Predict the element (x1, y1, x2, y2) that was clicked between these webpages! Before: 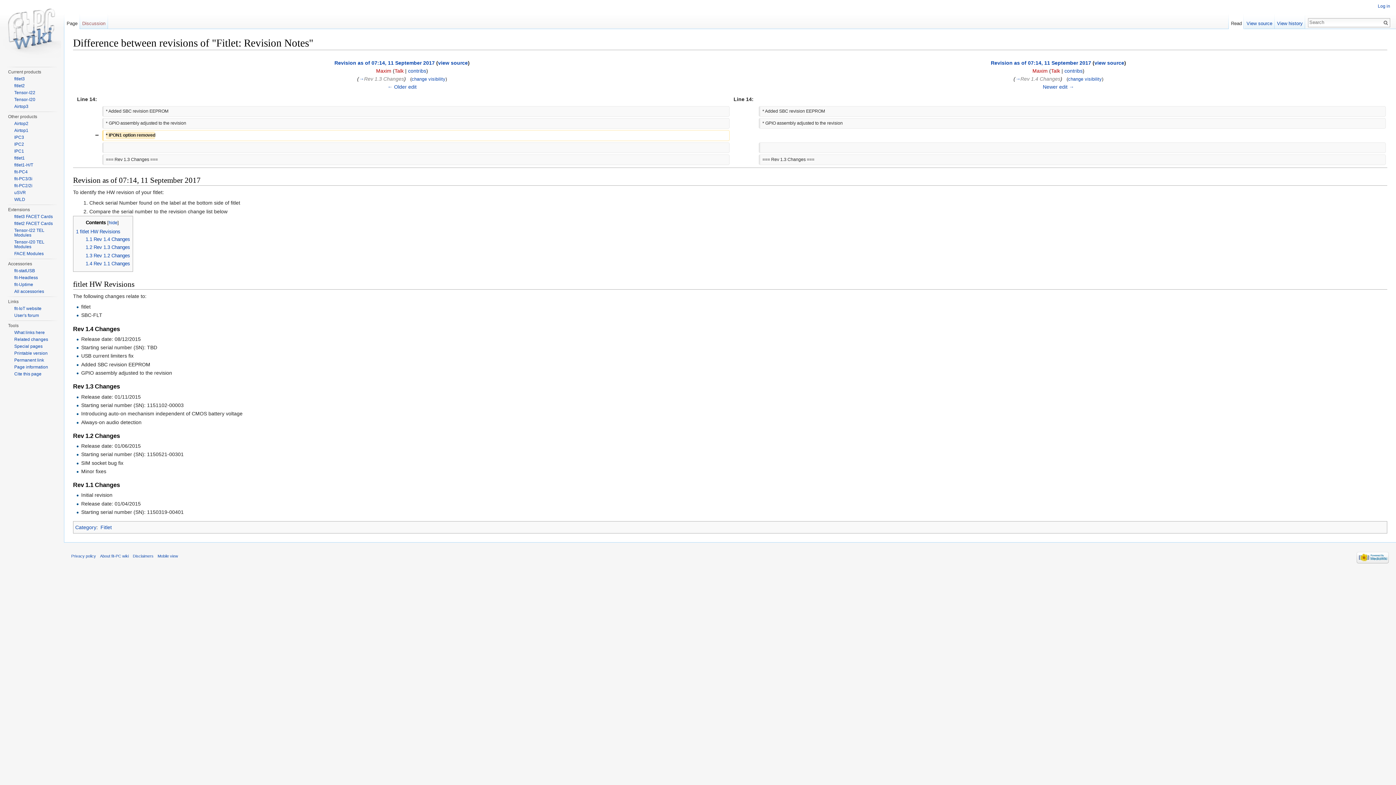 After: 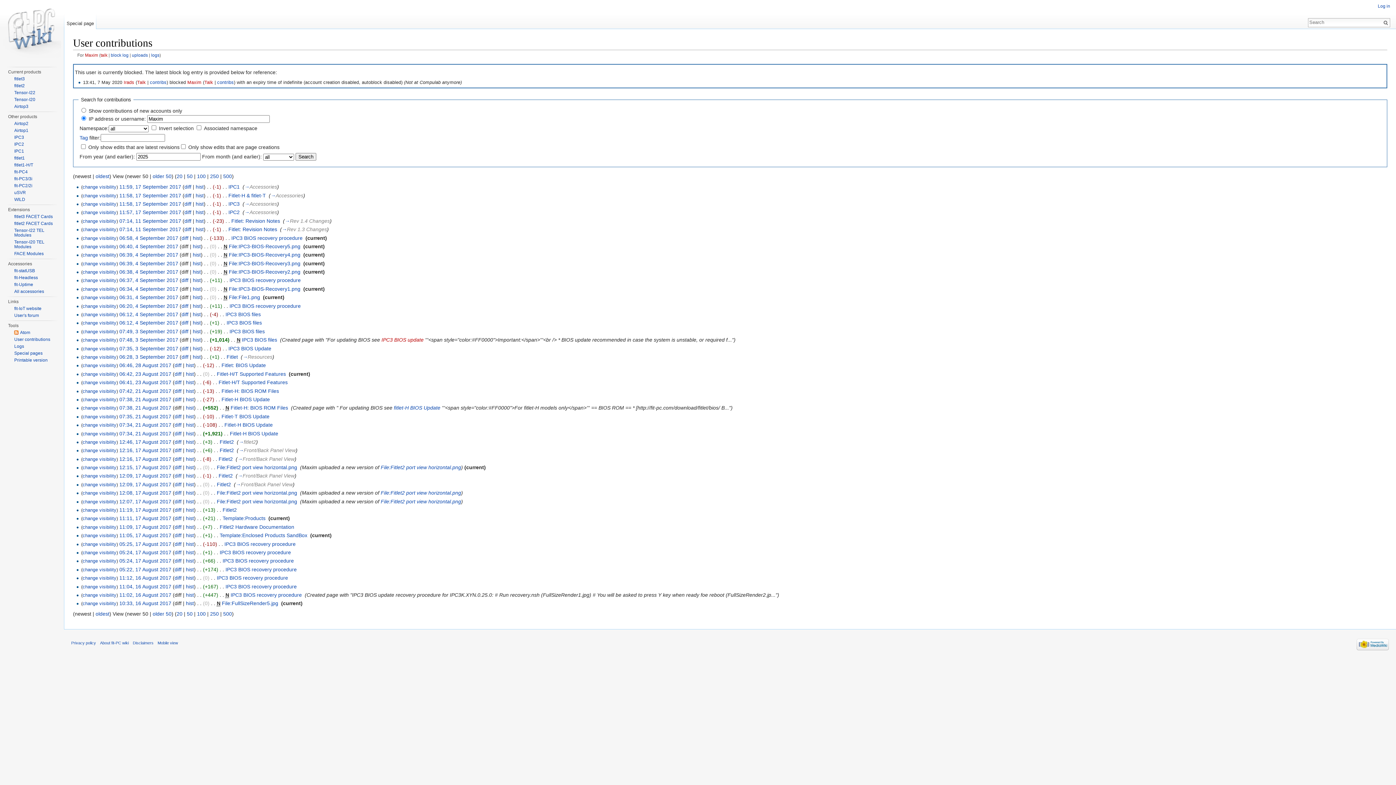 Action: label: contribs bbox: (1064, 68, 1082, 73)